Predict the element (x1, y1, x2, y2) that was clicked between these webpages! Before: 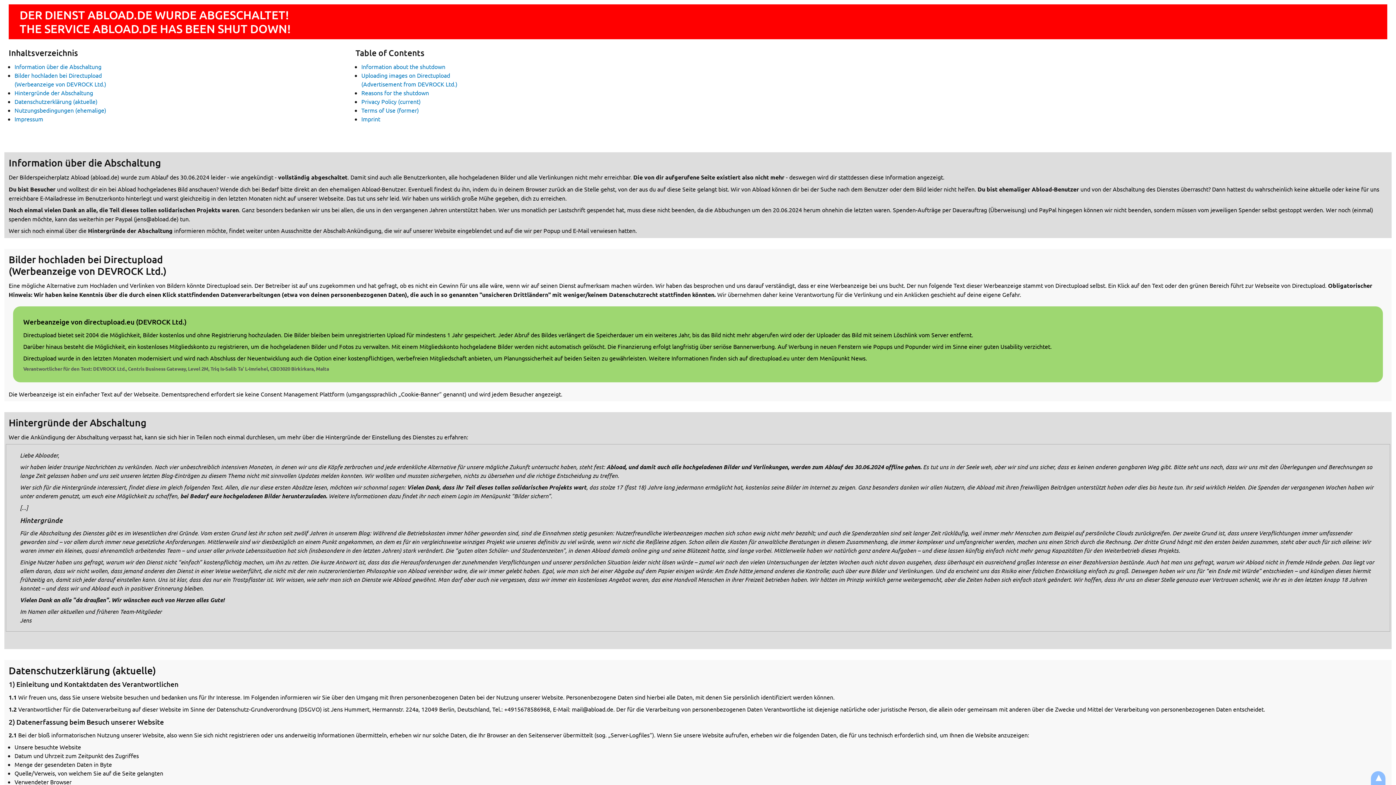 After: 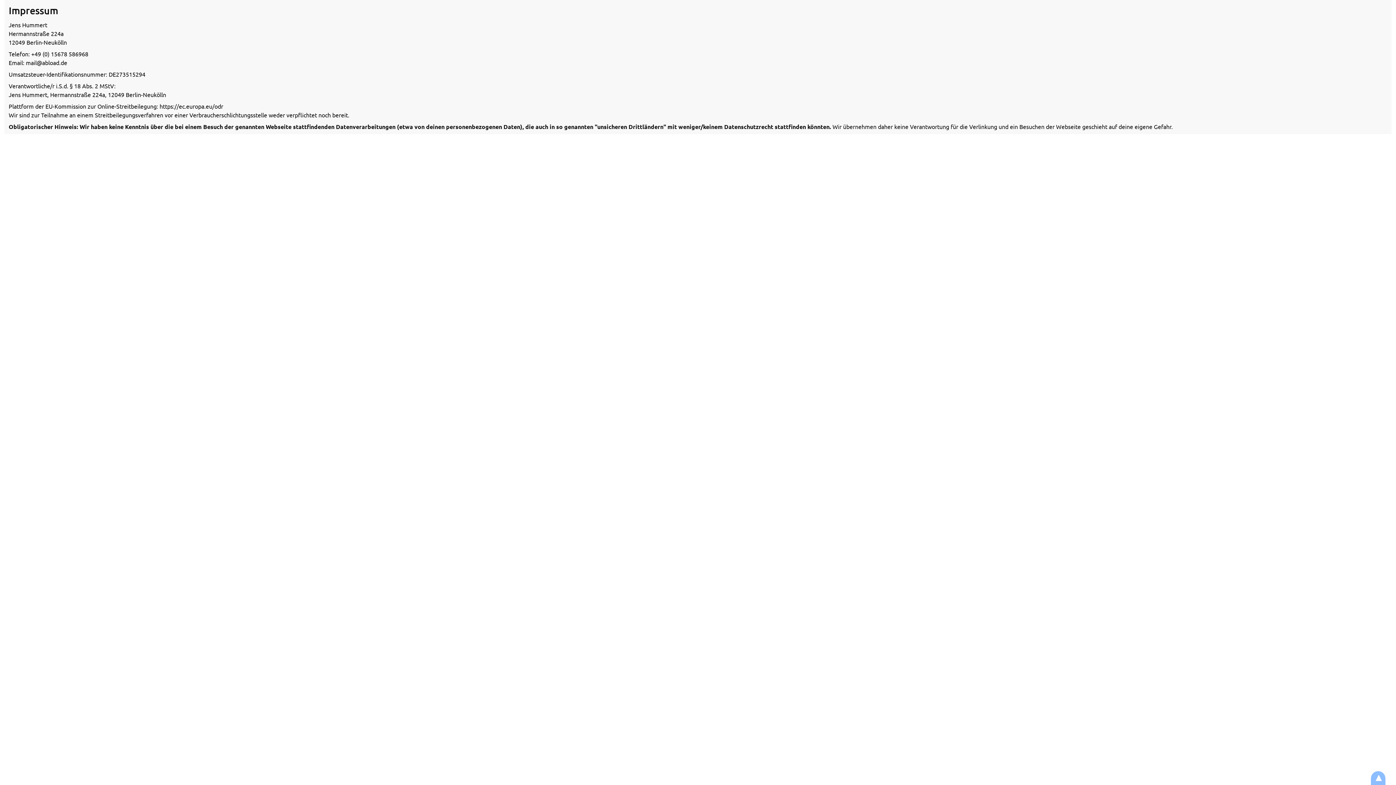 Action: label: Impressum bbox: (14, 115, 43, 122)